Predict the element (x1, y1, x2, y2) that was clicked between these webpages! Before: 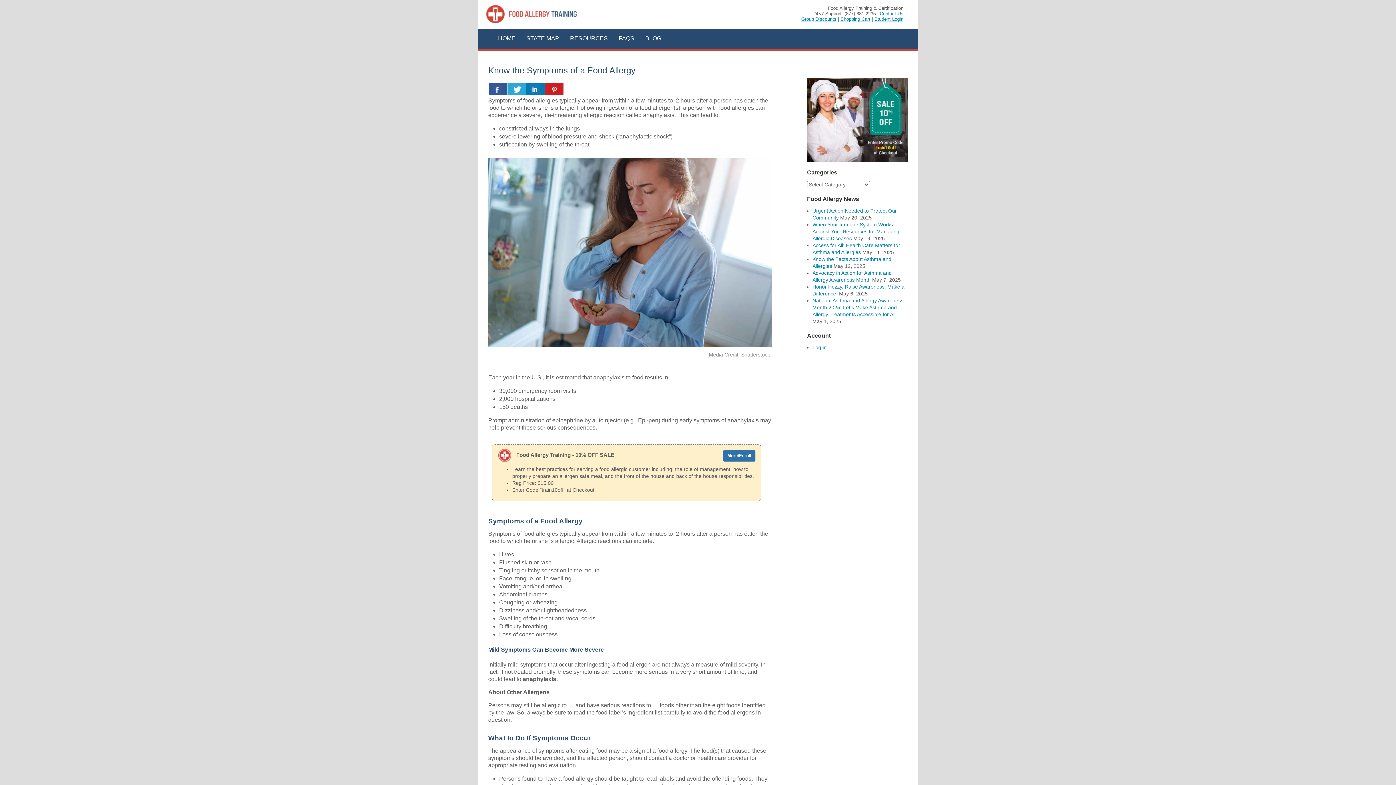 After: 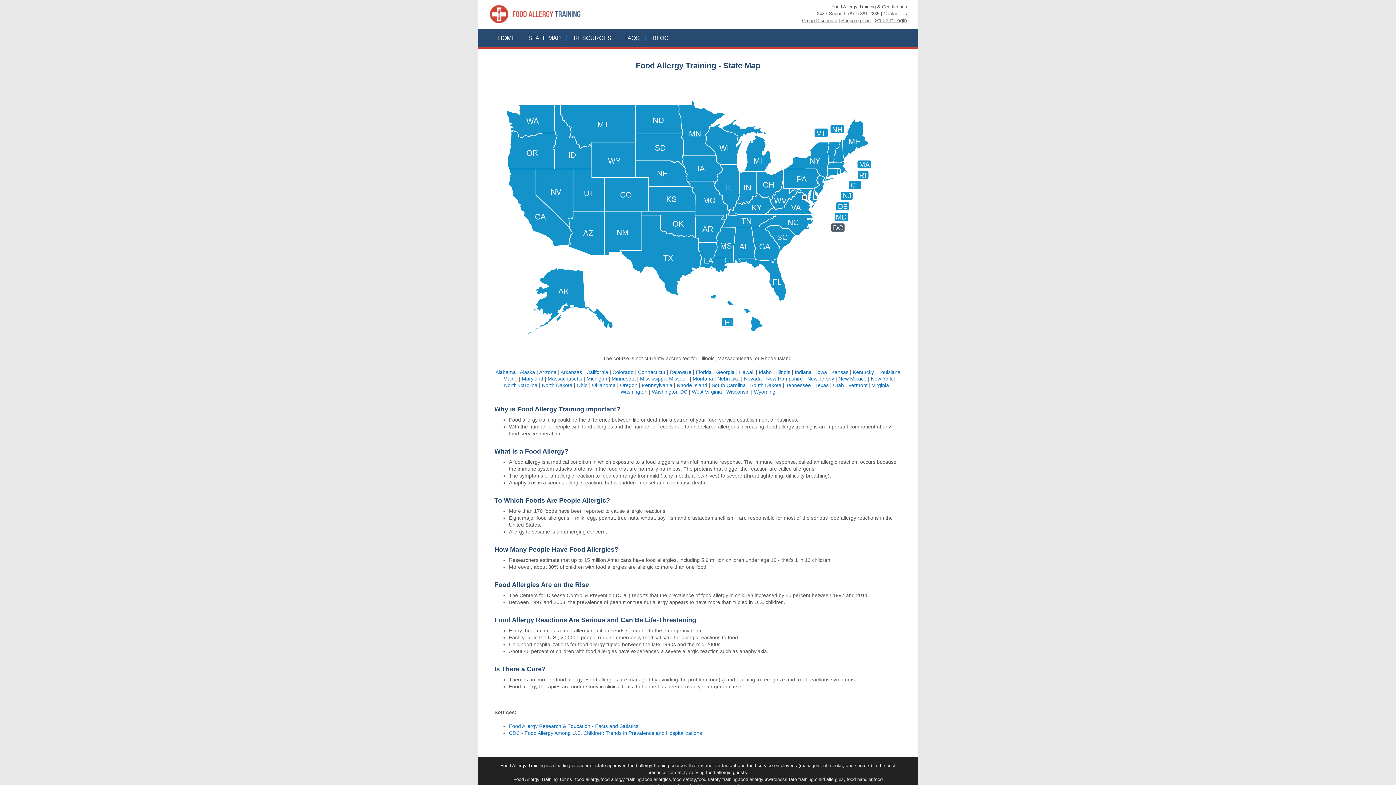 Action: bbox: (526, 29, 559, 48) label: STATE MAP